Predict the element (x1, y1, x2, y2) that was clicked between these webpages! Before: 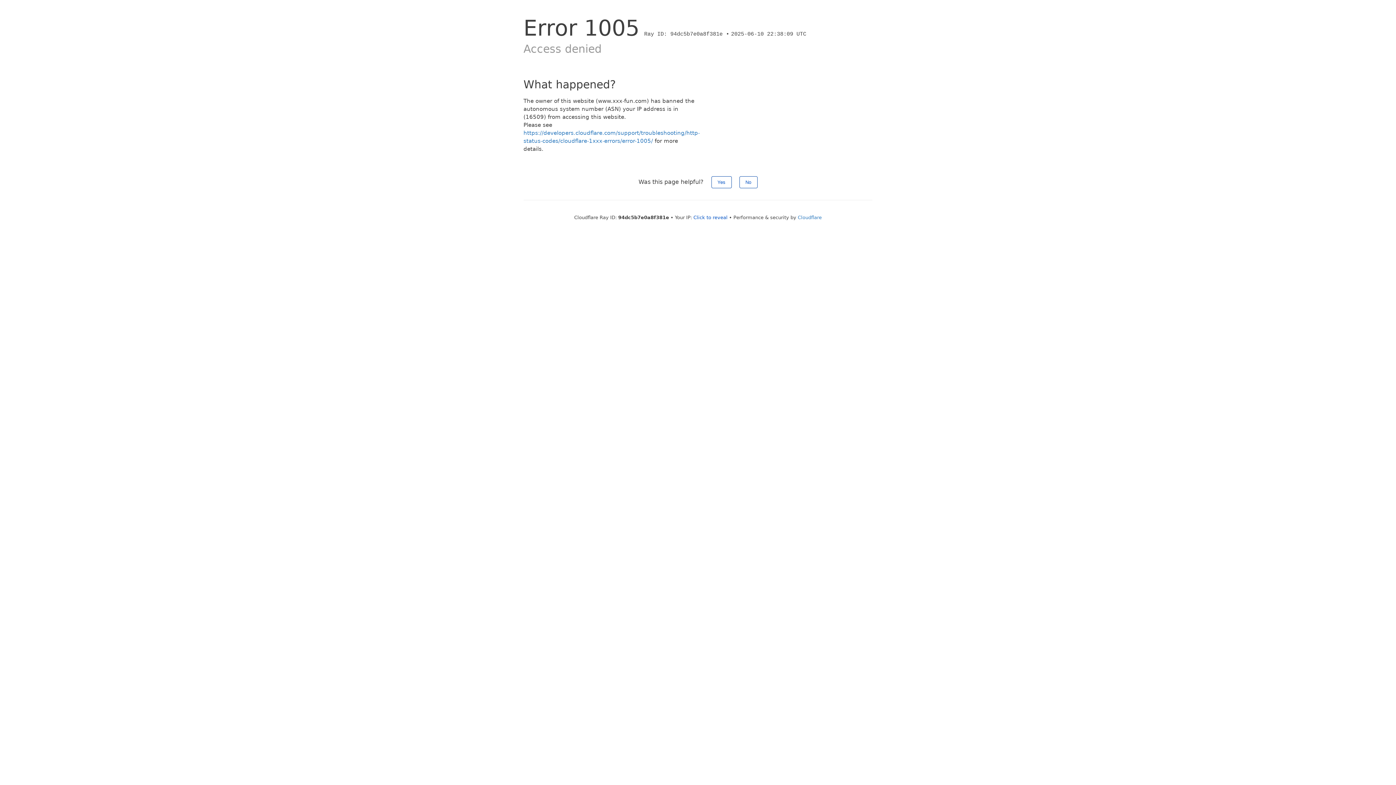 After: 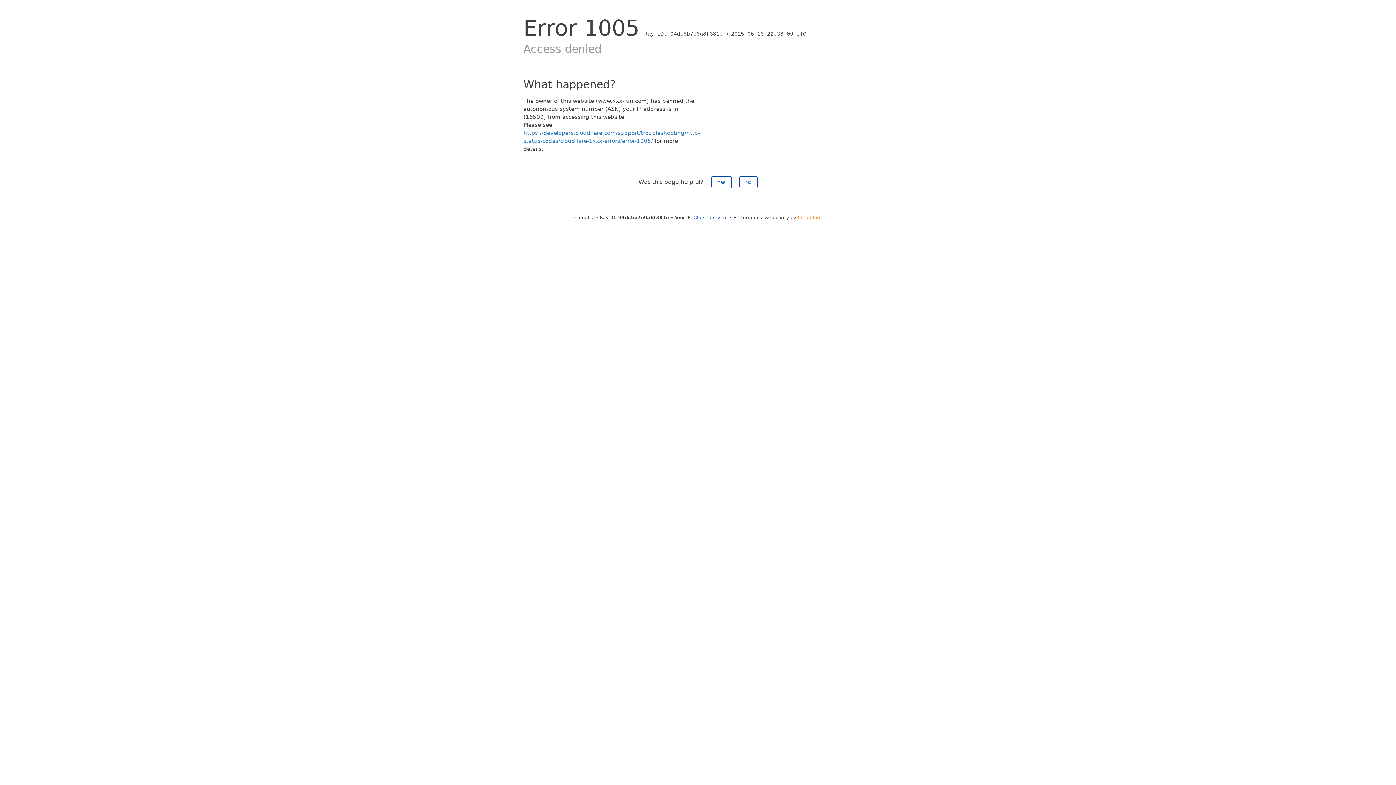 Action: label: Cloudflare bbox: (798, 214, 822, 220)